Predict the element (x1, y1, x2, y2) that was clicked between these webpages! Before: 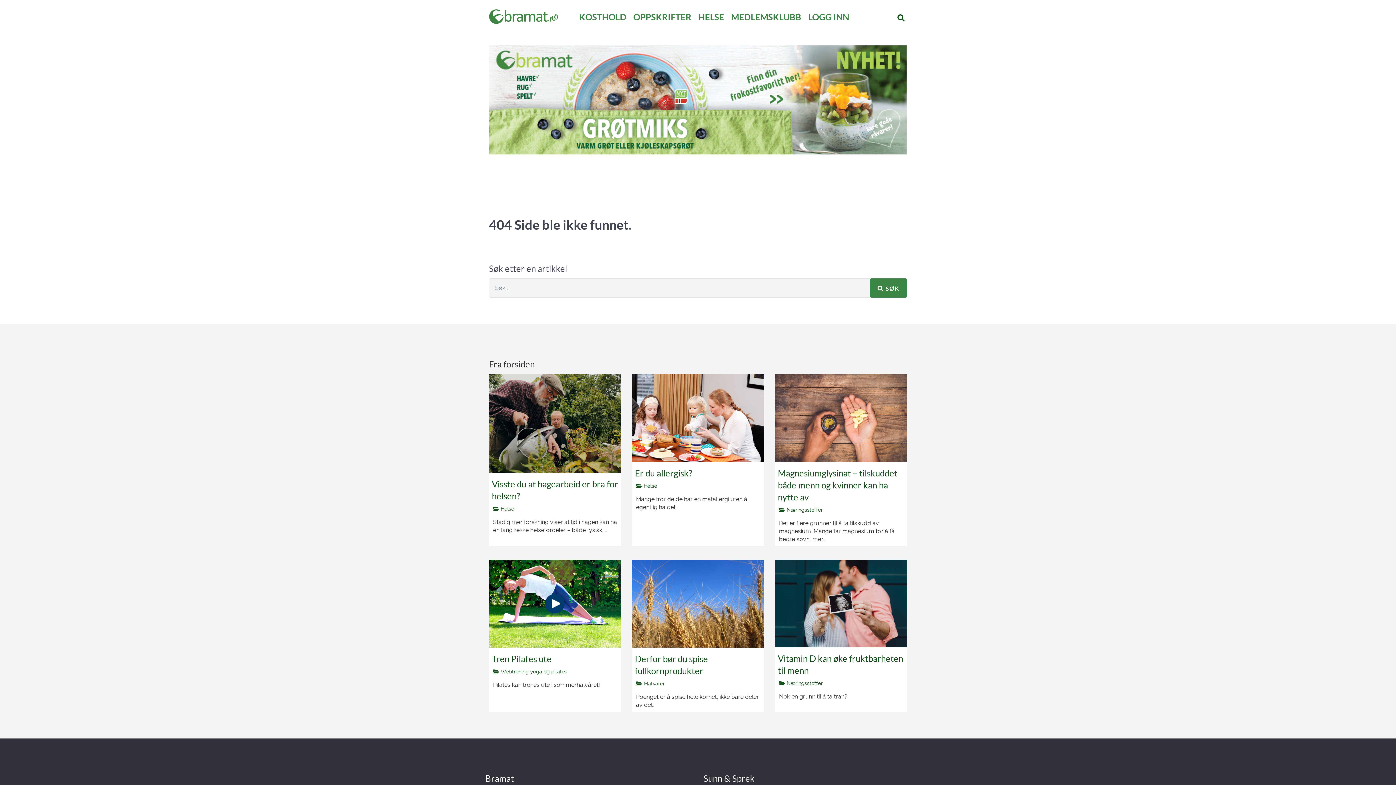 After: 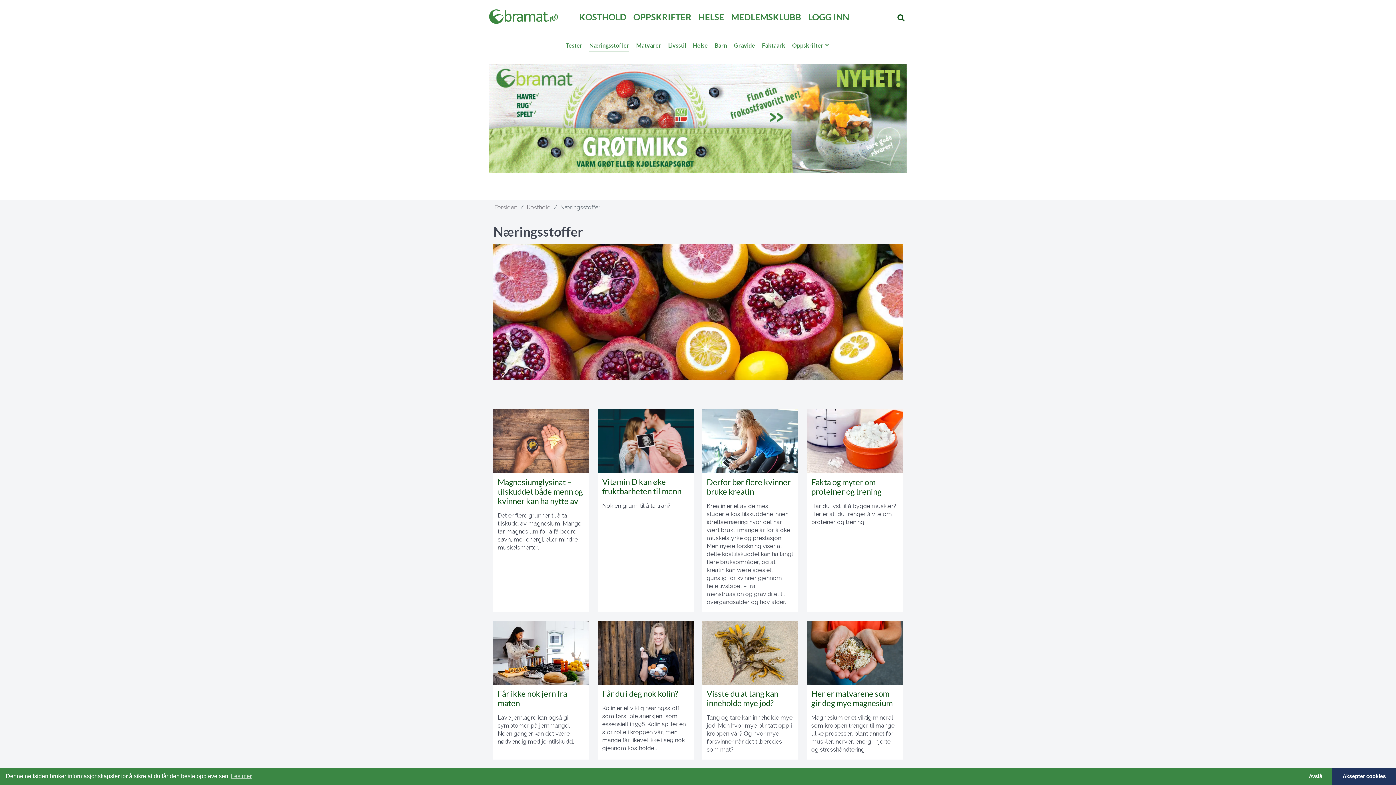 Action: bbox: (779, 507, 822, 513) label: Næringsstoffer